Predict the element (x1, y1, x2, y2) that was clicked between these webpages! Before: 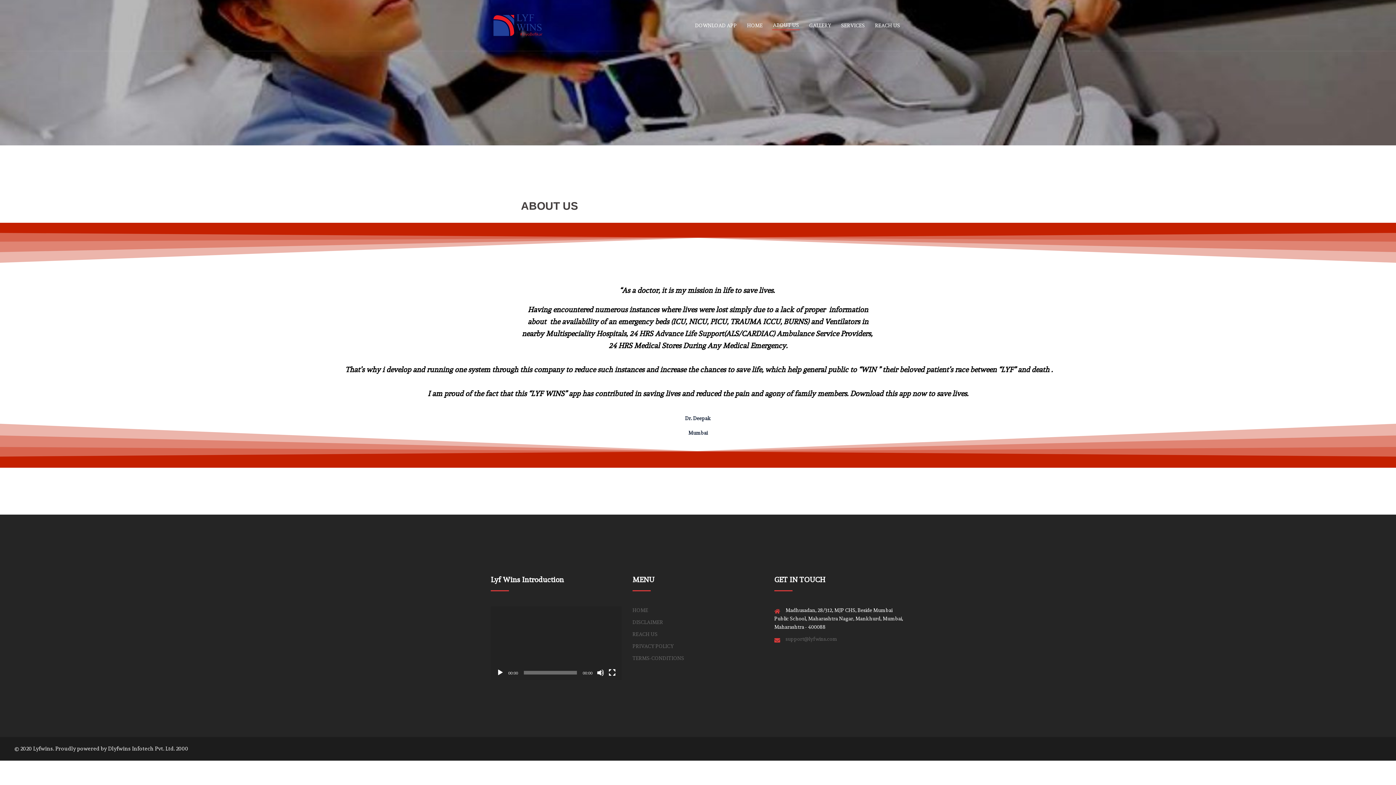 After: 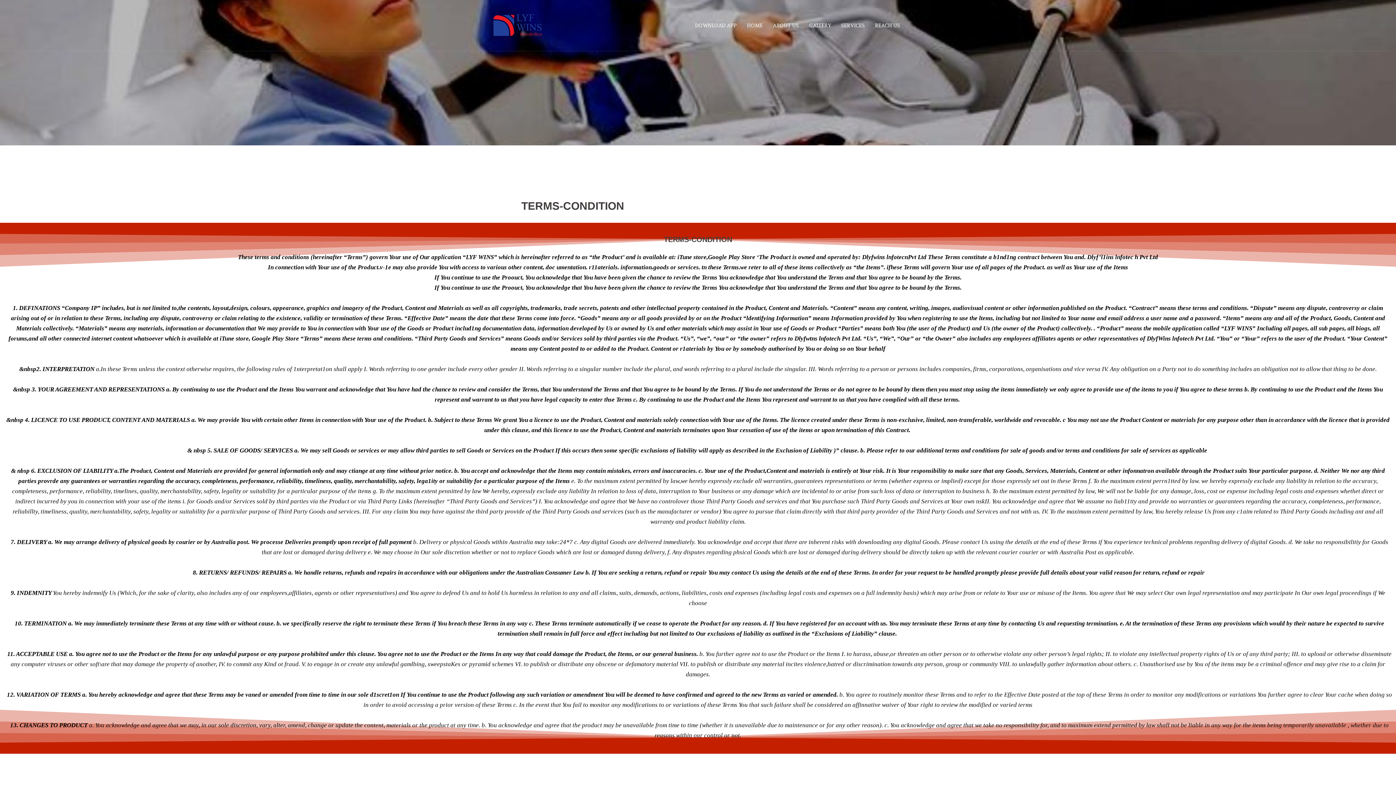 Action: label: TERMS-CONDITIONS bbox: (632, 655, 684, 661)